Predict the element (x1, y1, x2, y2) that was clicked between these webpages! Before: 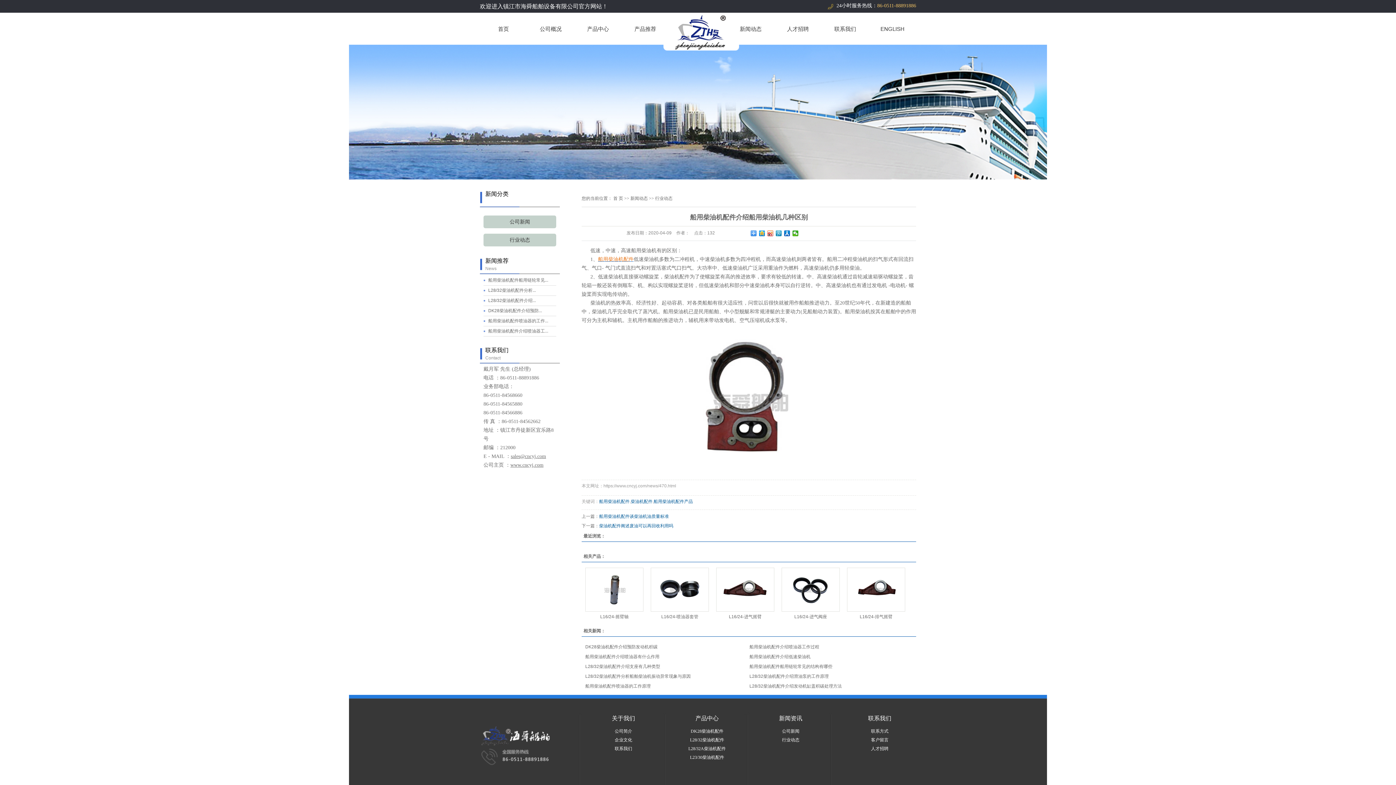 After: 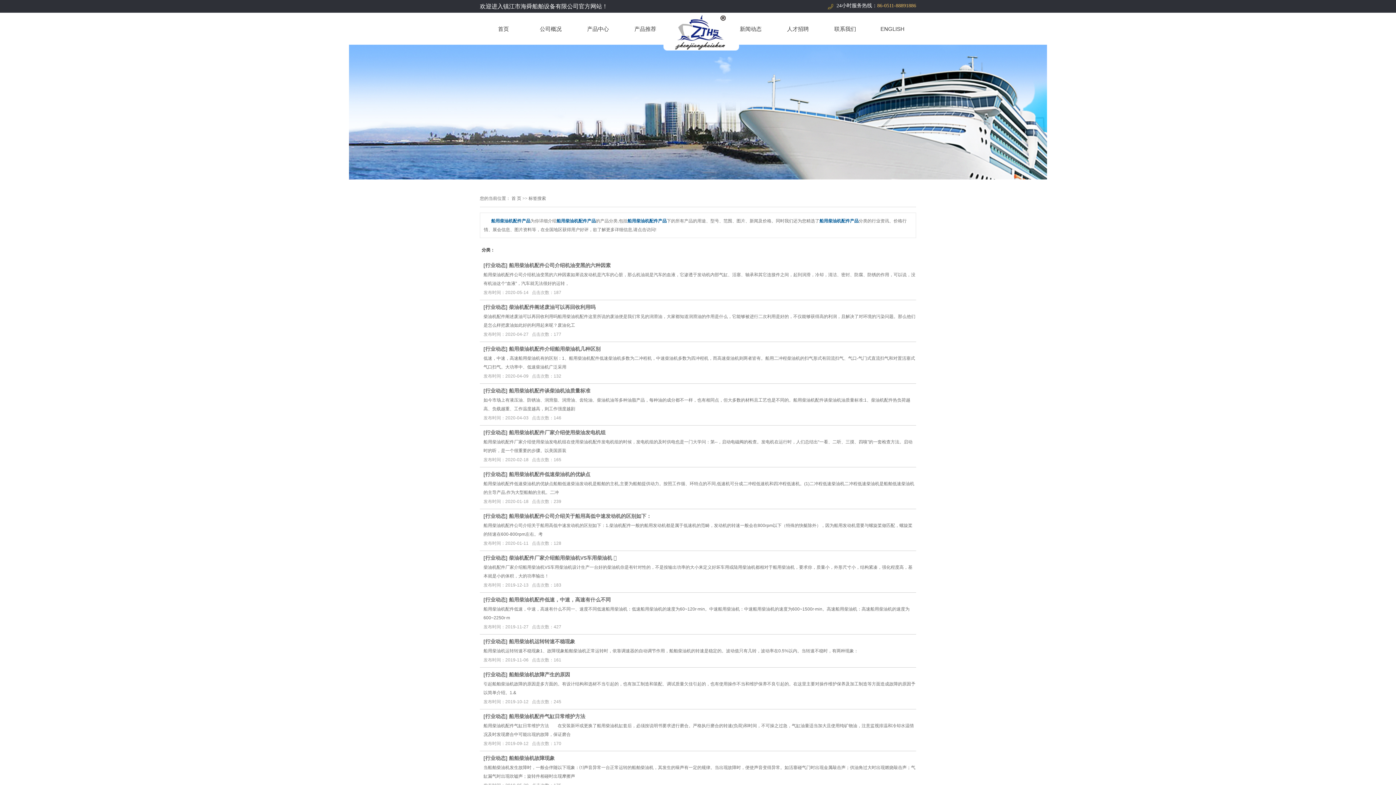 Action: bbox: (653, 499, 693, 504) label: 船用柴油机配件产品